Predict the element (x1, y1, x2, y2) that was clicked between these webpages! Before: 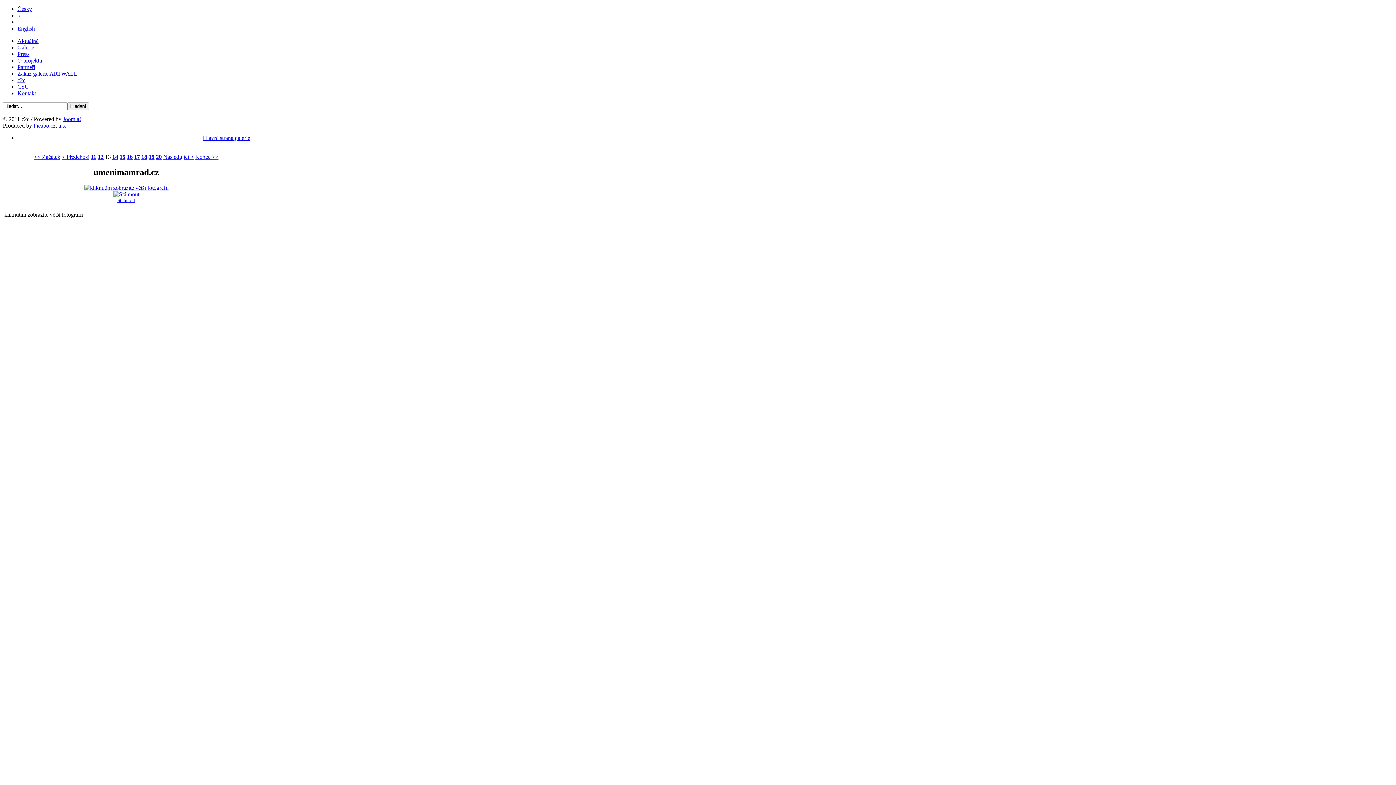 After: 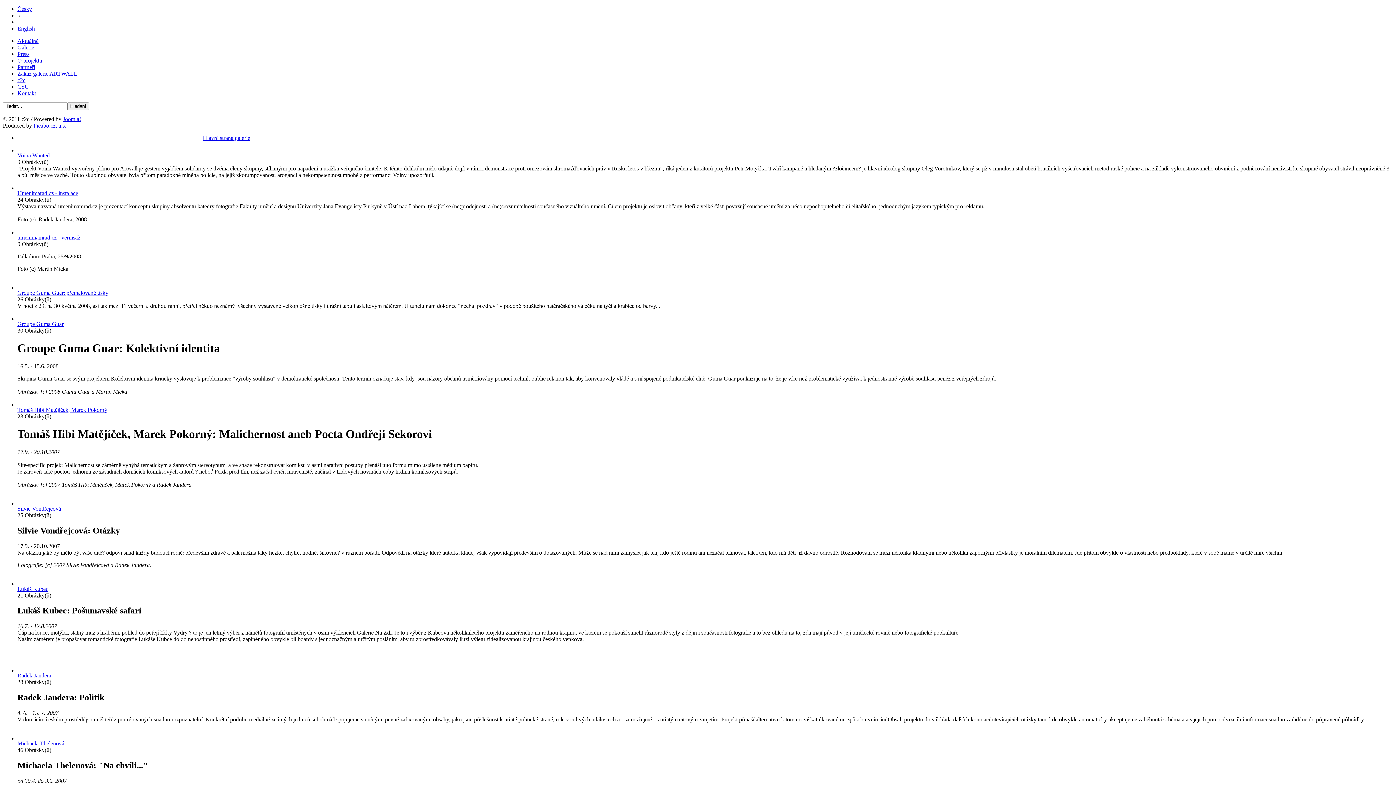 Action: bbox: (202, 134, 250, 141) label: Hlavní strana galerie